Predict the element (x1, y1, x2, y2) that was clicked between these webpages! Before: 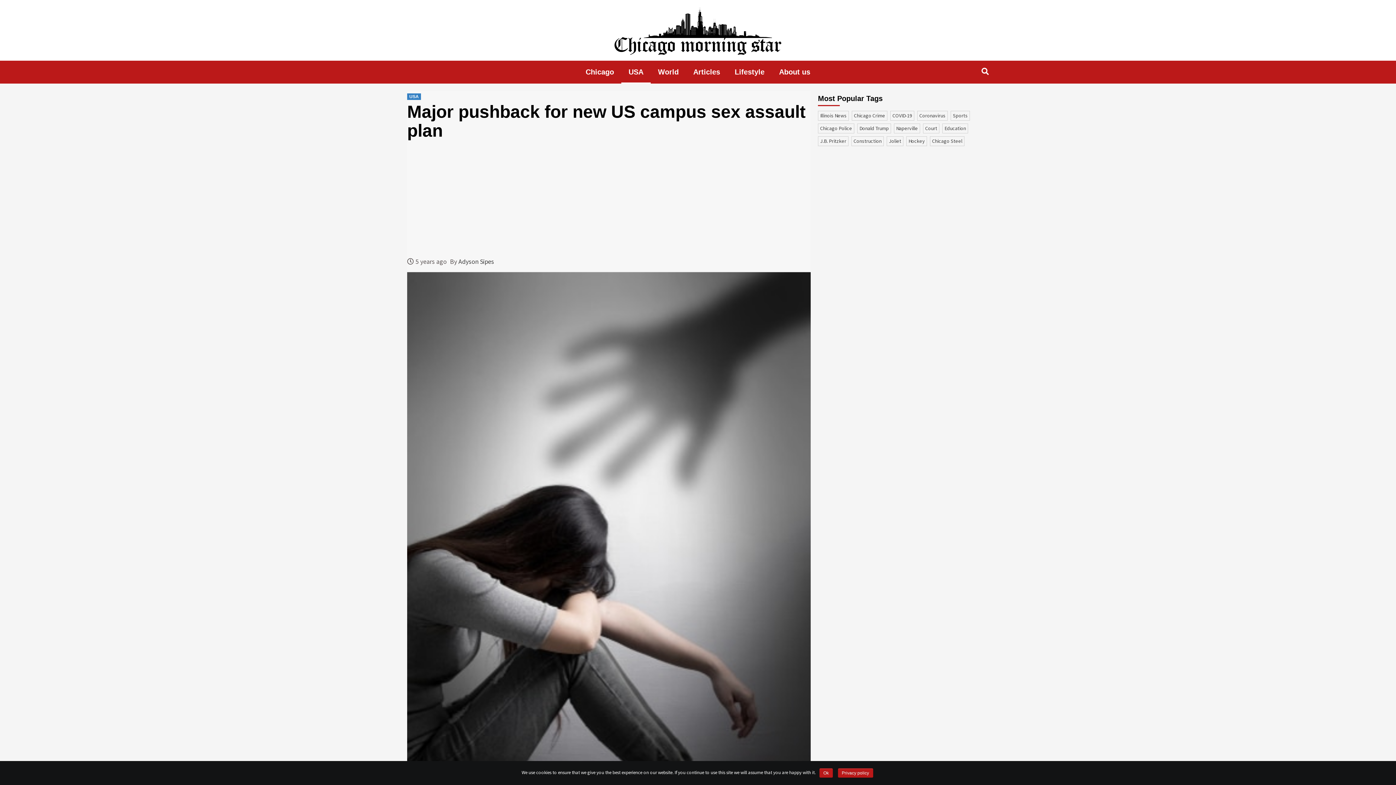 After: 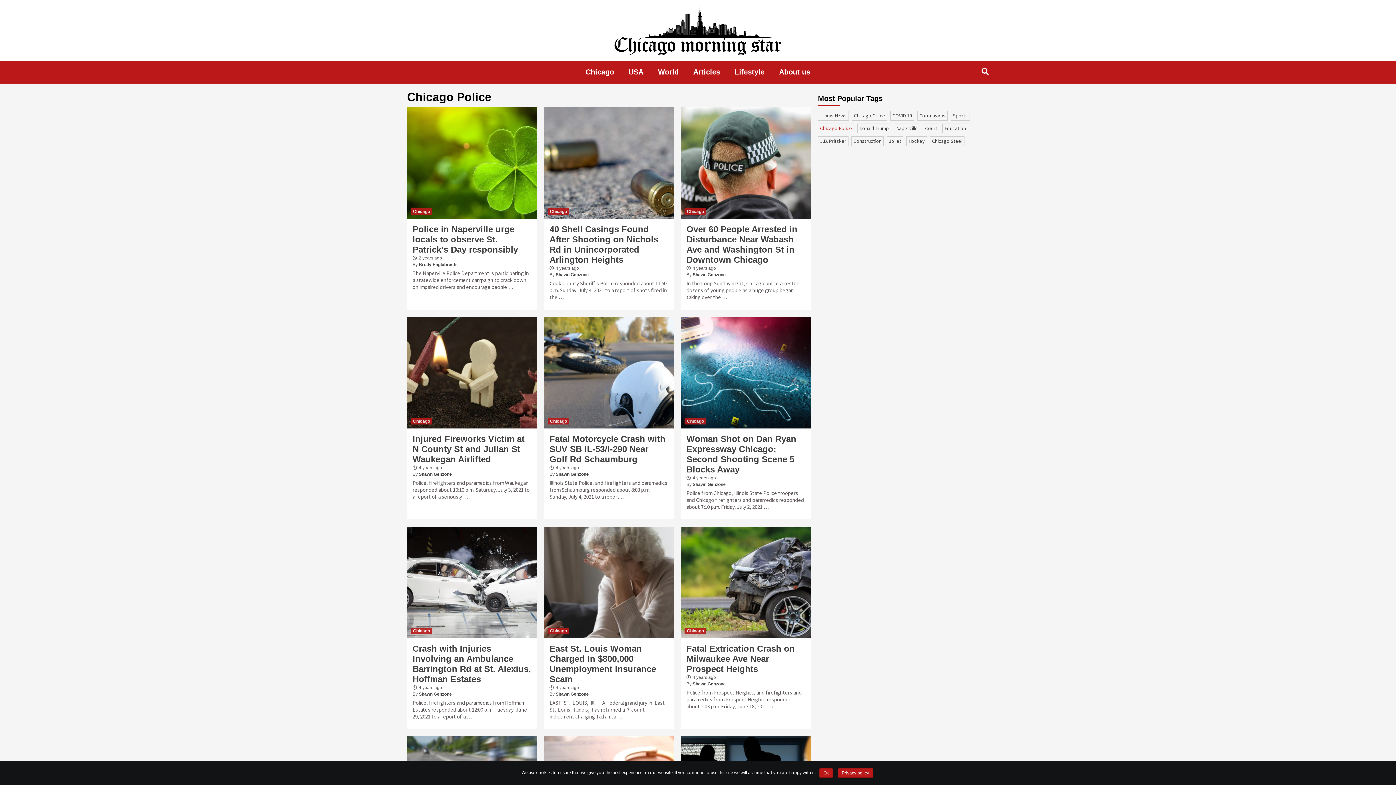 Action: bbox: (818, 123, 854, 133) label: Chicago Police